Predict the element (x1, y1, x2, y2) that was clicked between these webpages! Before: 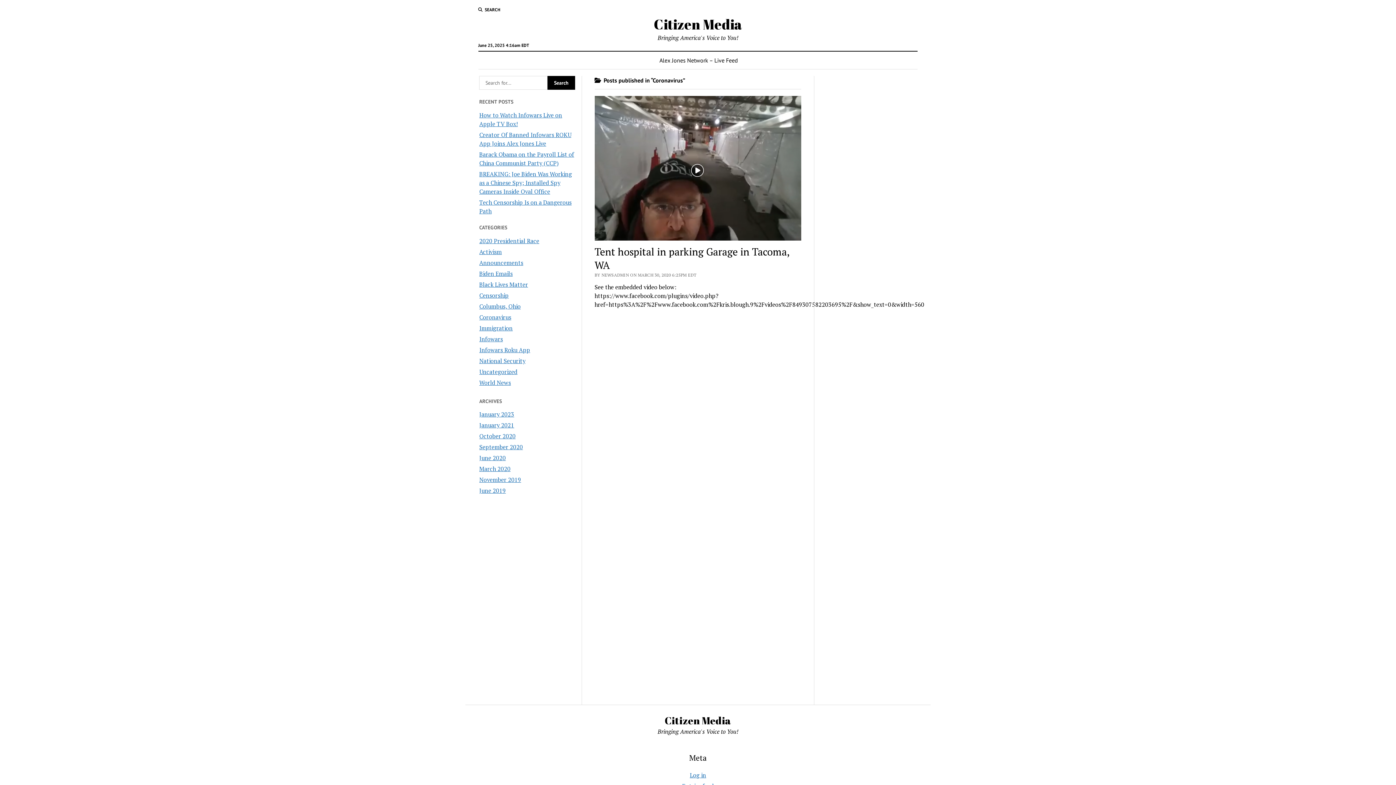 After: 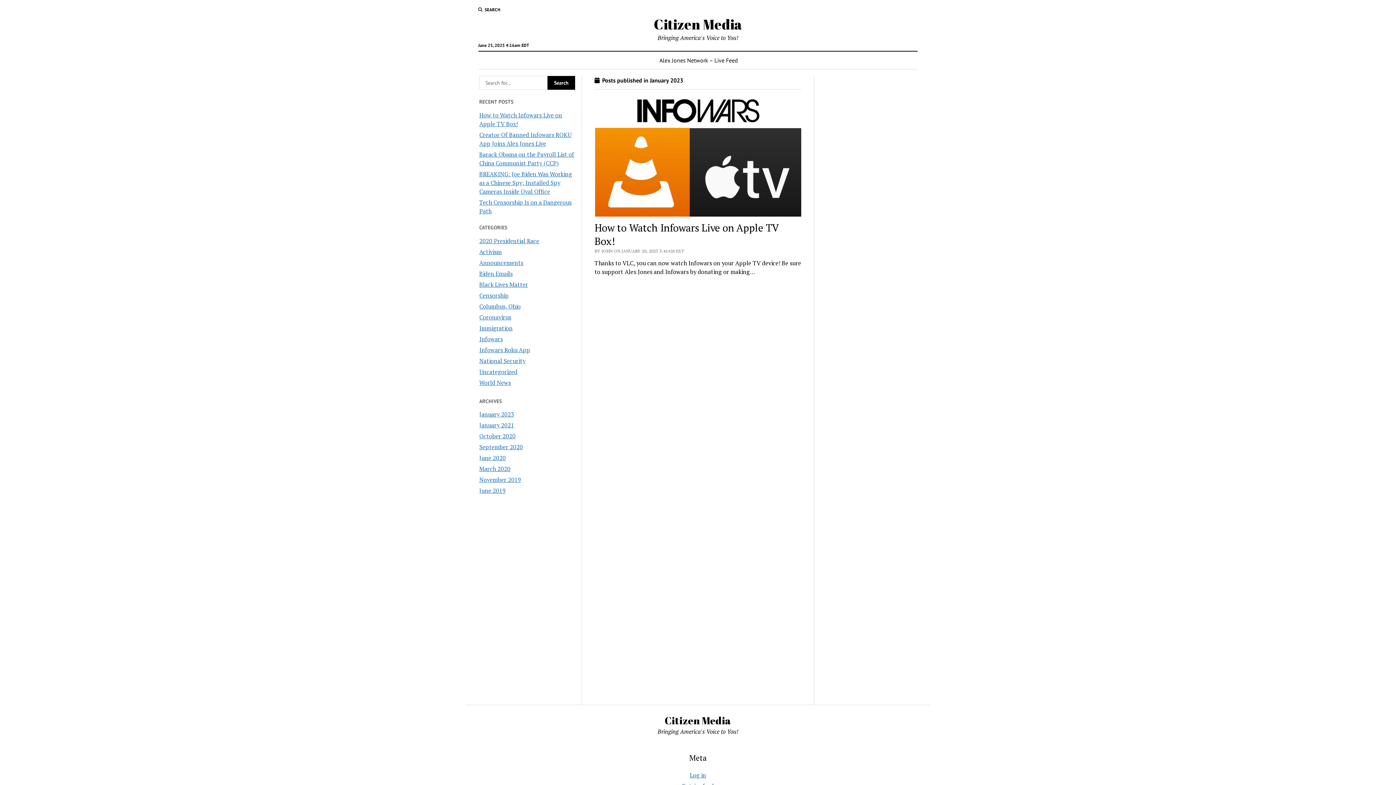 Action: bbox: (479, 410, 514, 418) label: January 2023